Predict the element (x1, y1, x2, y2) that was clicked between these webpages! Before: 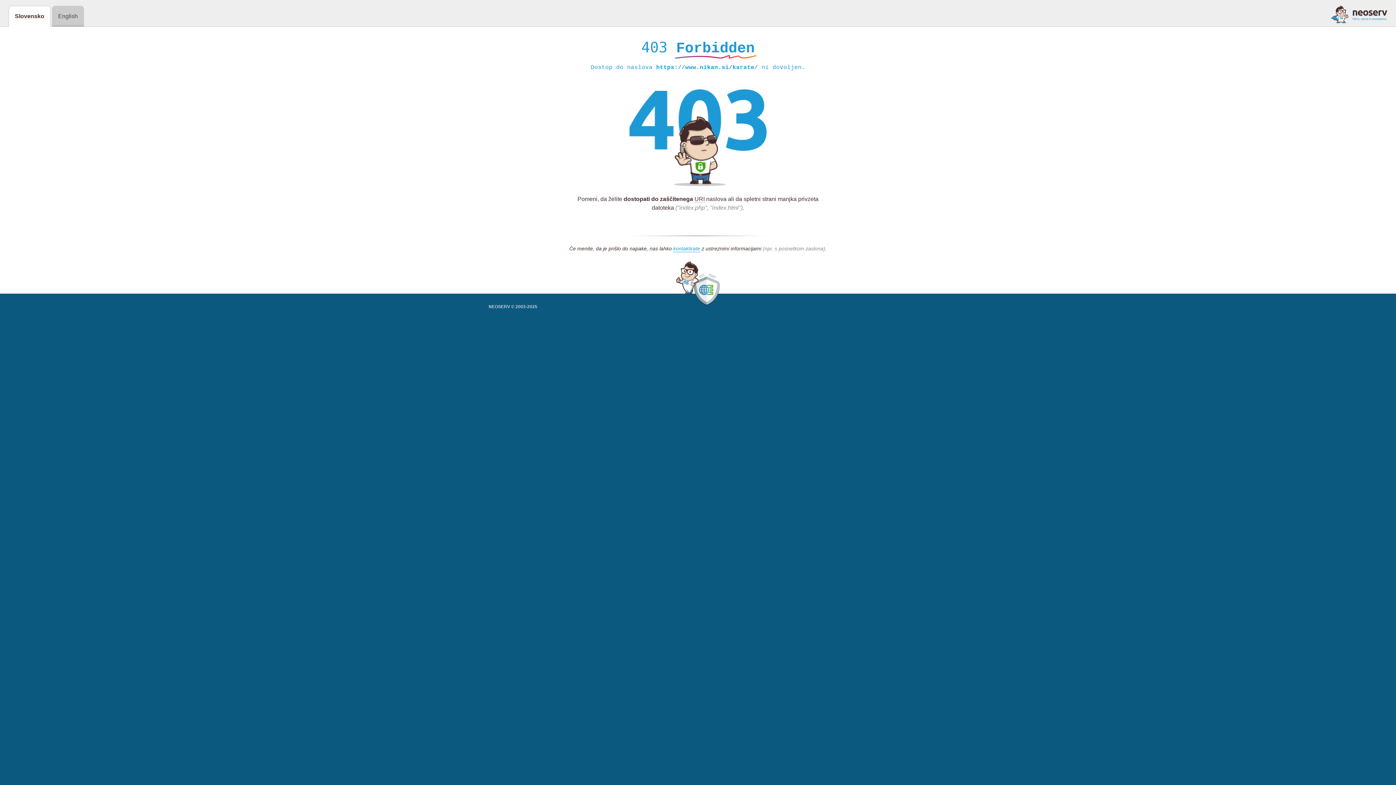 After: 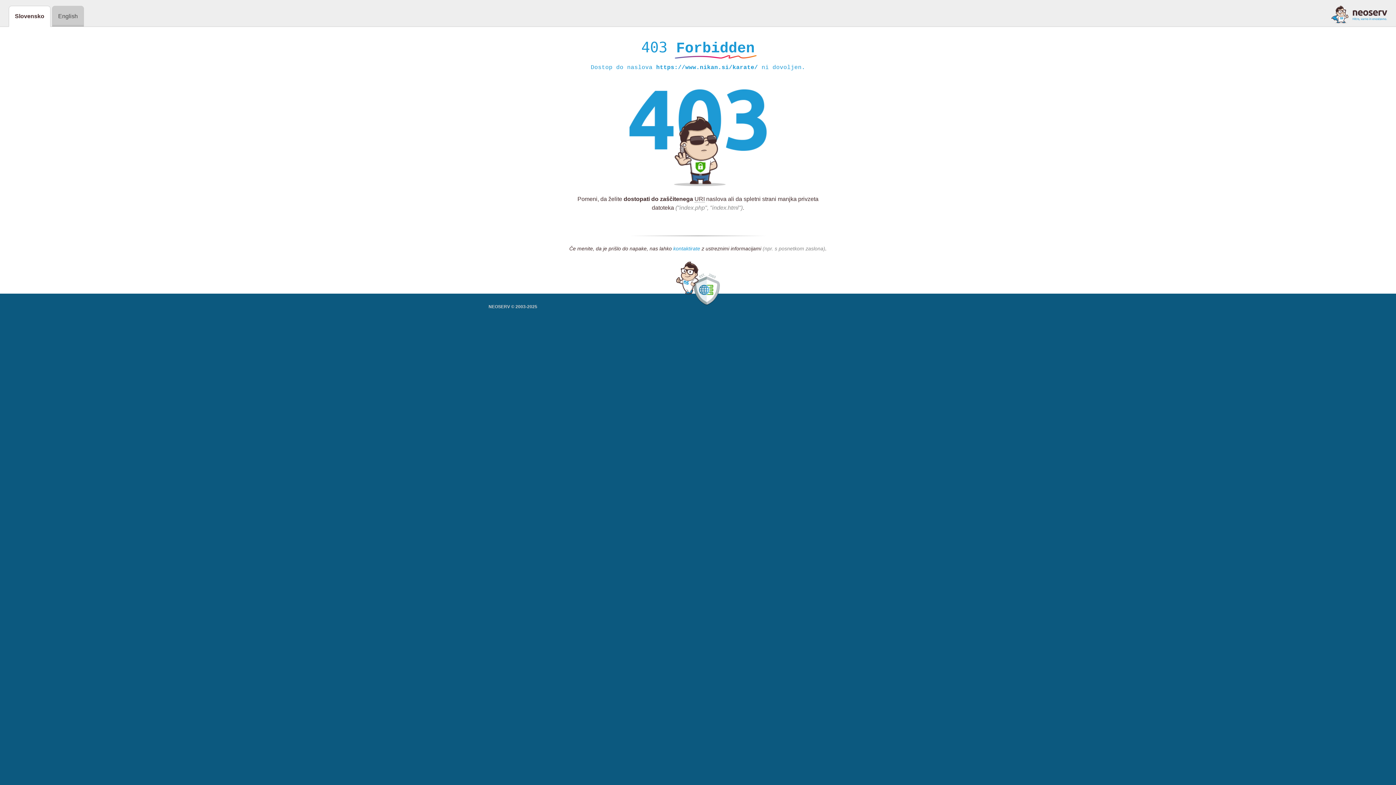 Action: bbox: (673, 245, 700, 252) label: kontaktirate